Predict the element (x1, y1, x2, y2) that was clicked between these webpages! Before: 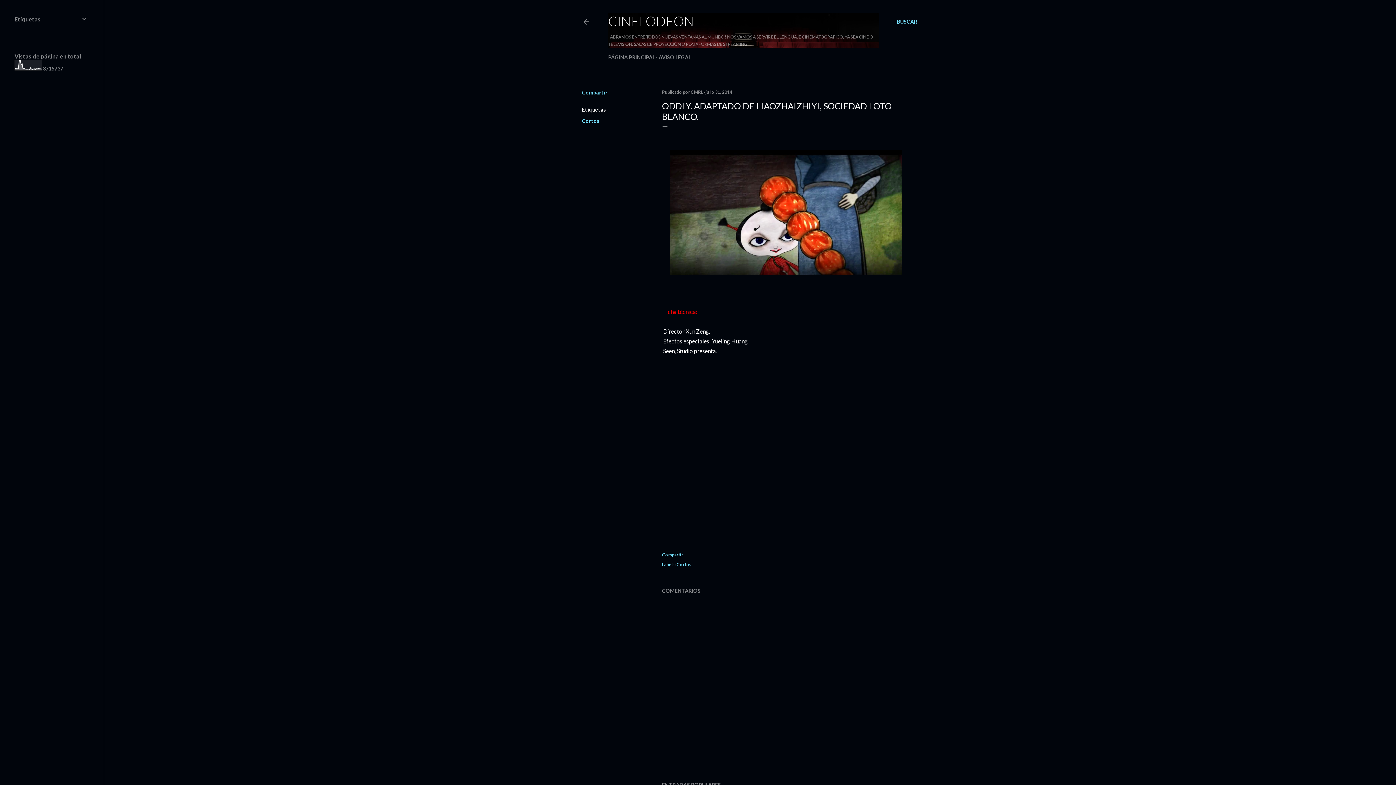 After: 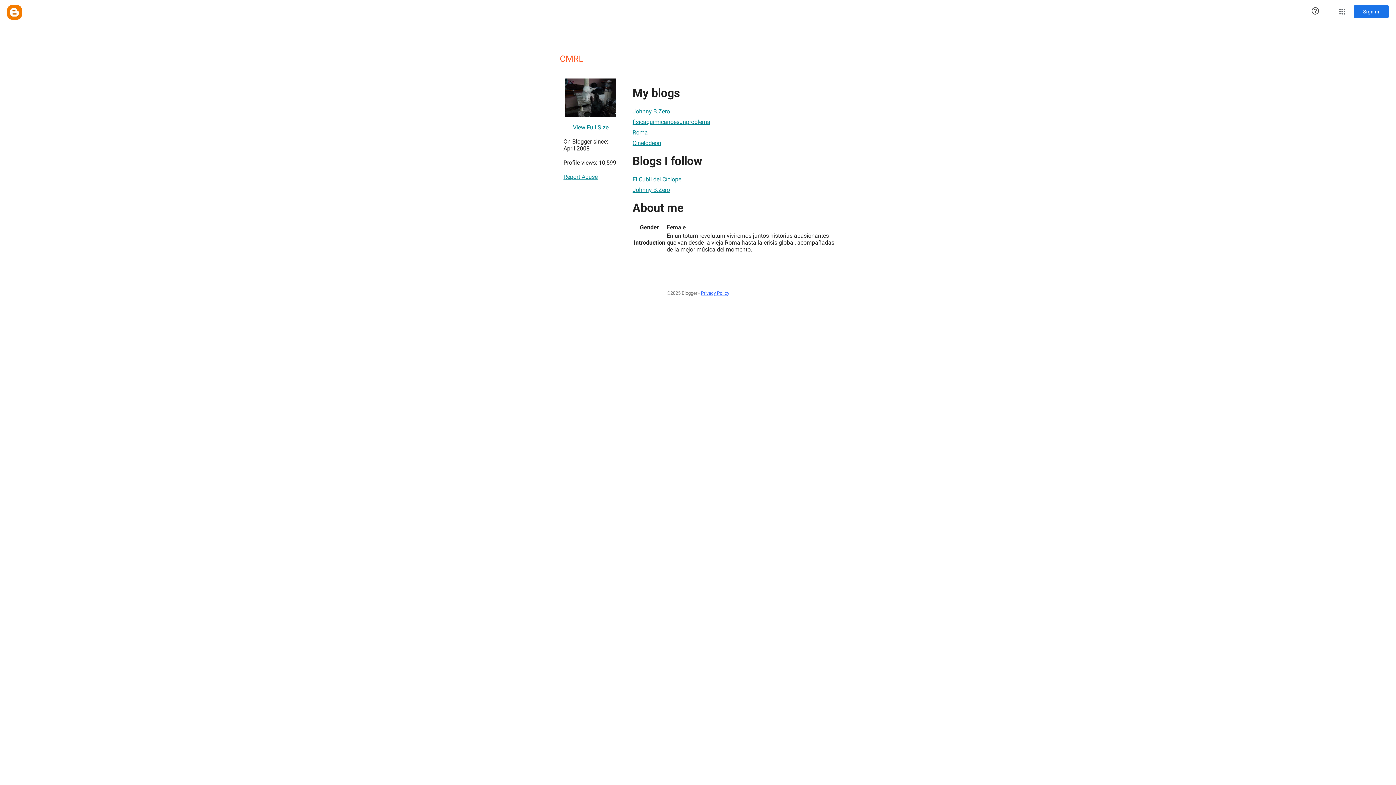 Action: bbox: (690, 89, 704, 94) label: CMRL 